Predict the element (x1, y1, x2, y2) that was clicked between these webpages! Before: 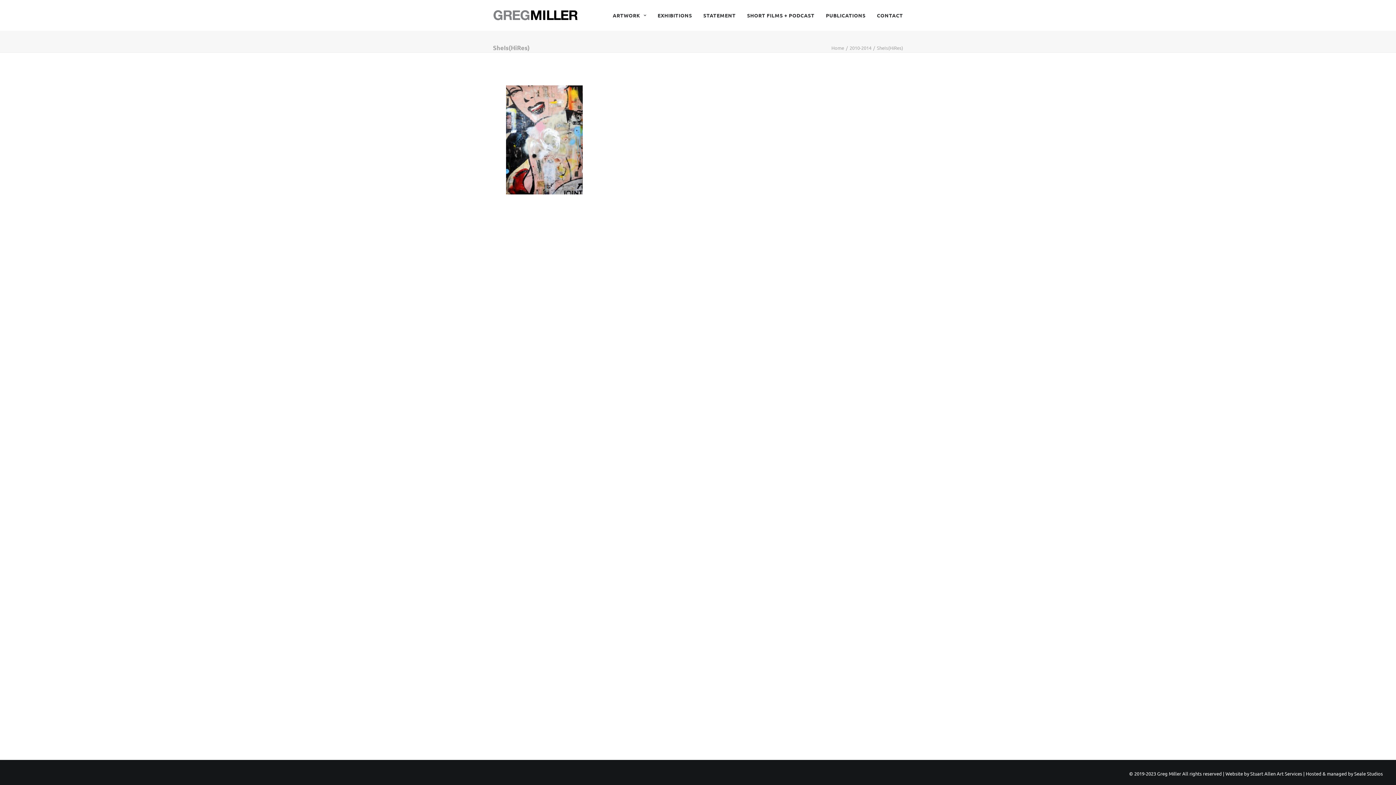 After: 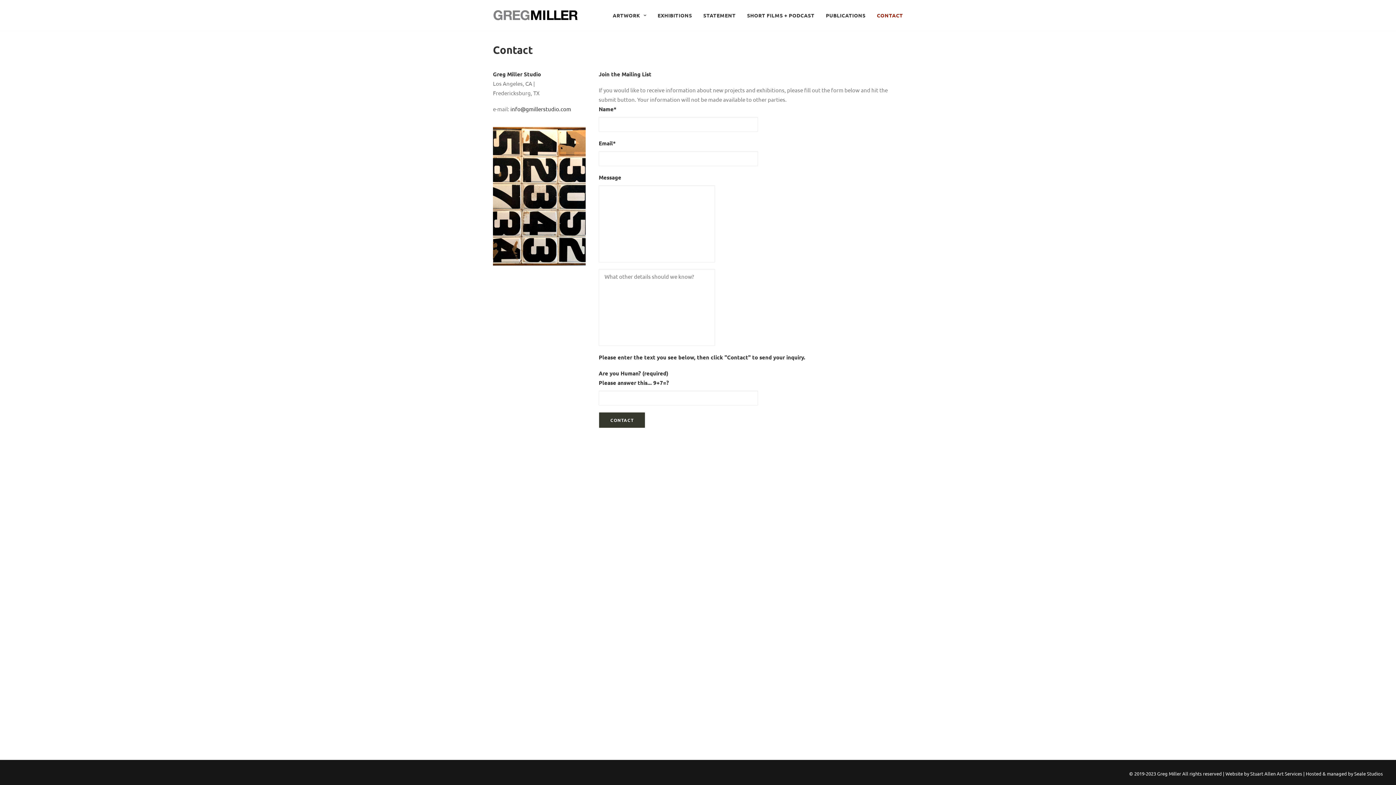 Action: label: CONTACT bbox: (872, 0, 903, 30)